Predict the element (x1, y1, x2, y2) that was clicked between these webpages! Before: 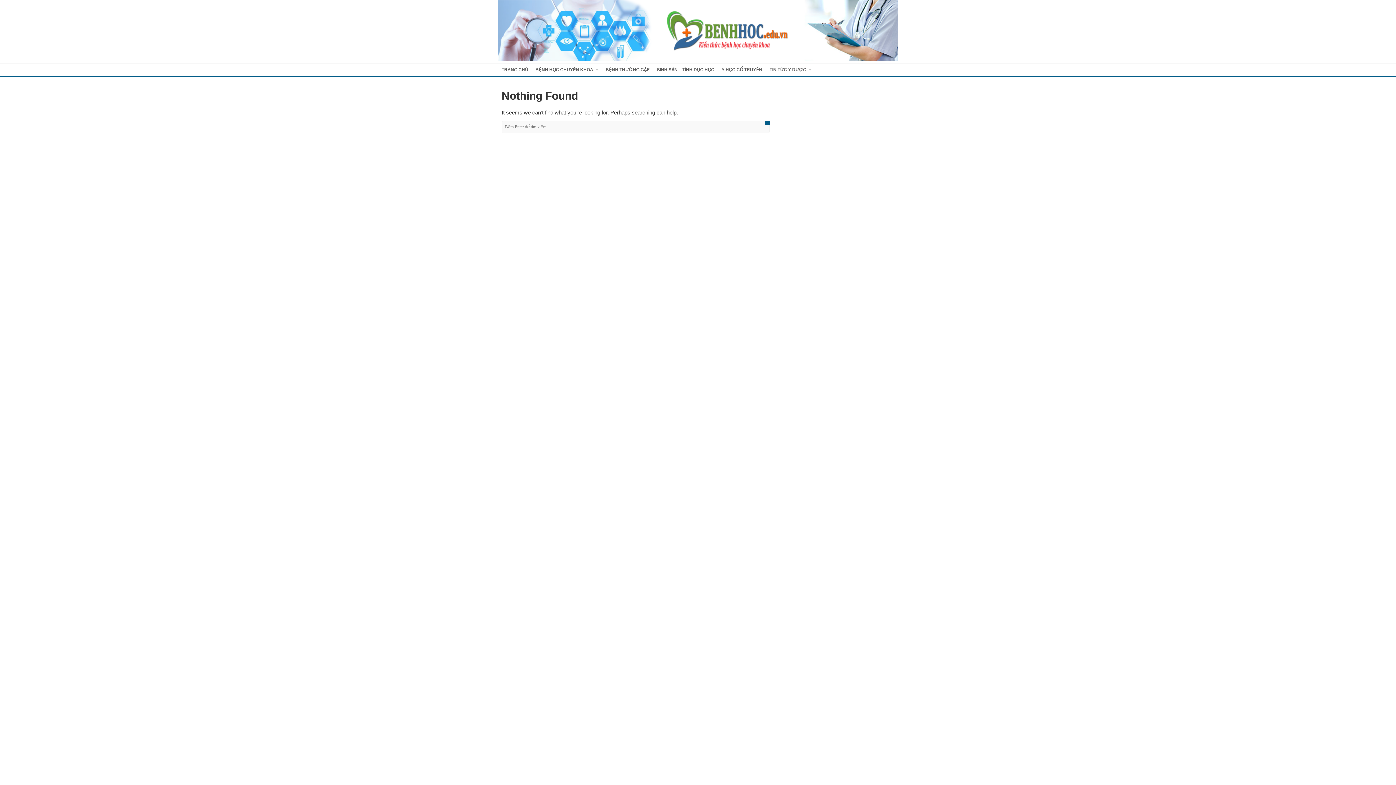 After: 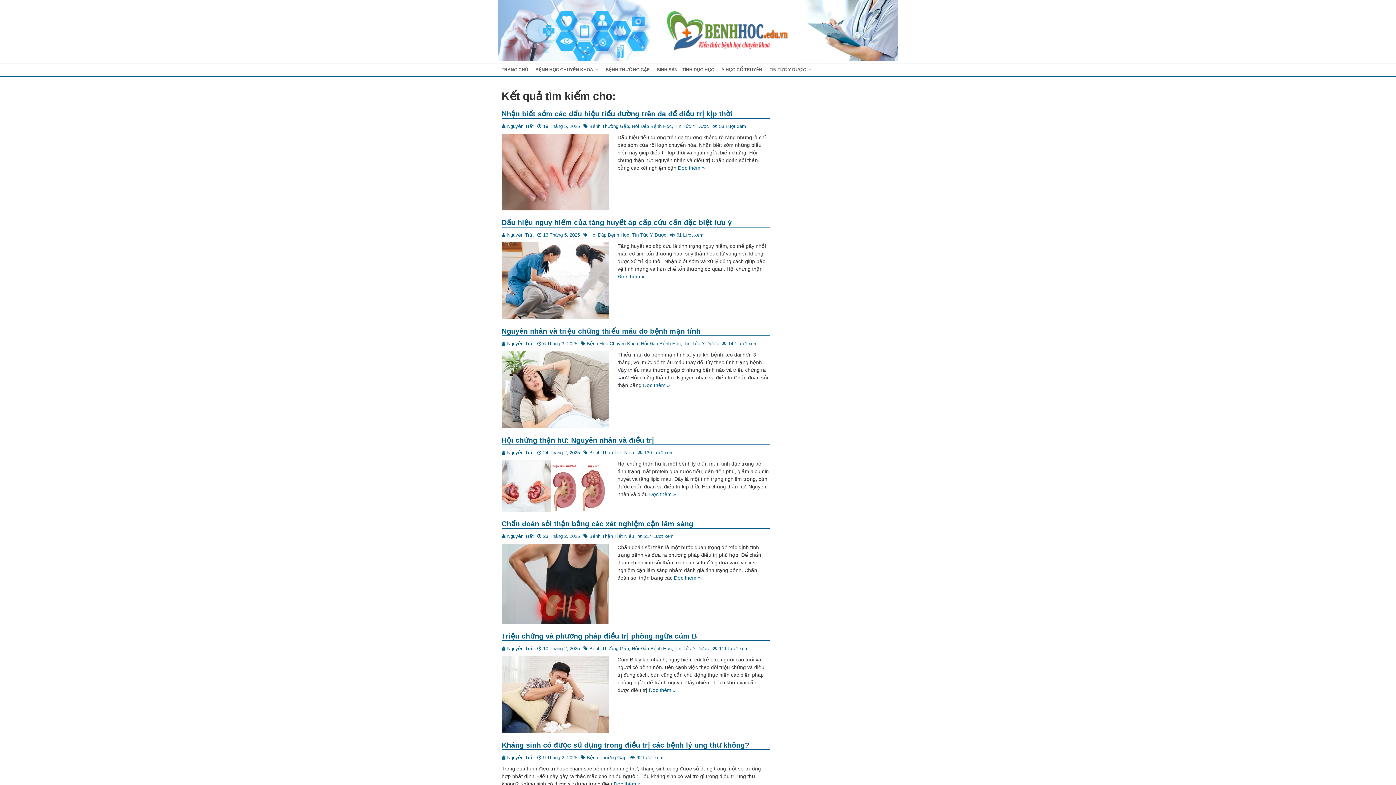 Action: label: Tìm kiếm bbox: (765, 121, 769, 125)